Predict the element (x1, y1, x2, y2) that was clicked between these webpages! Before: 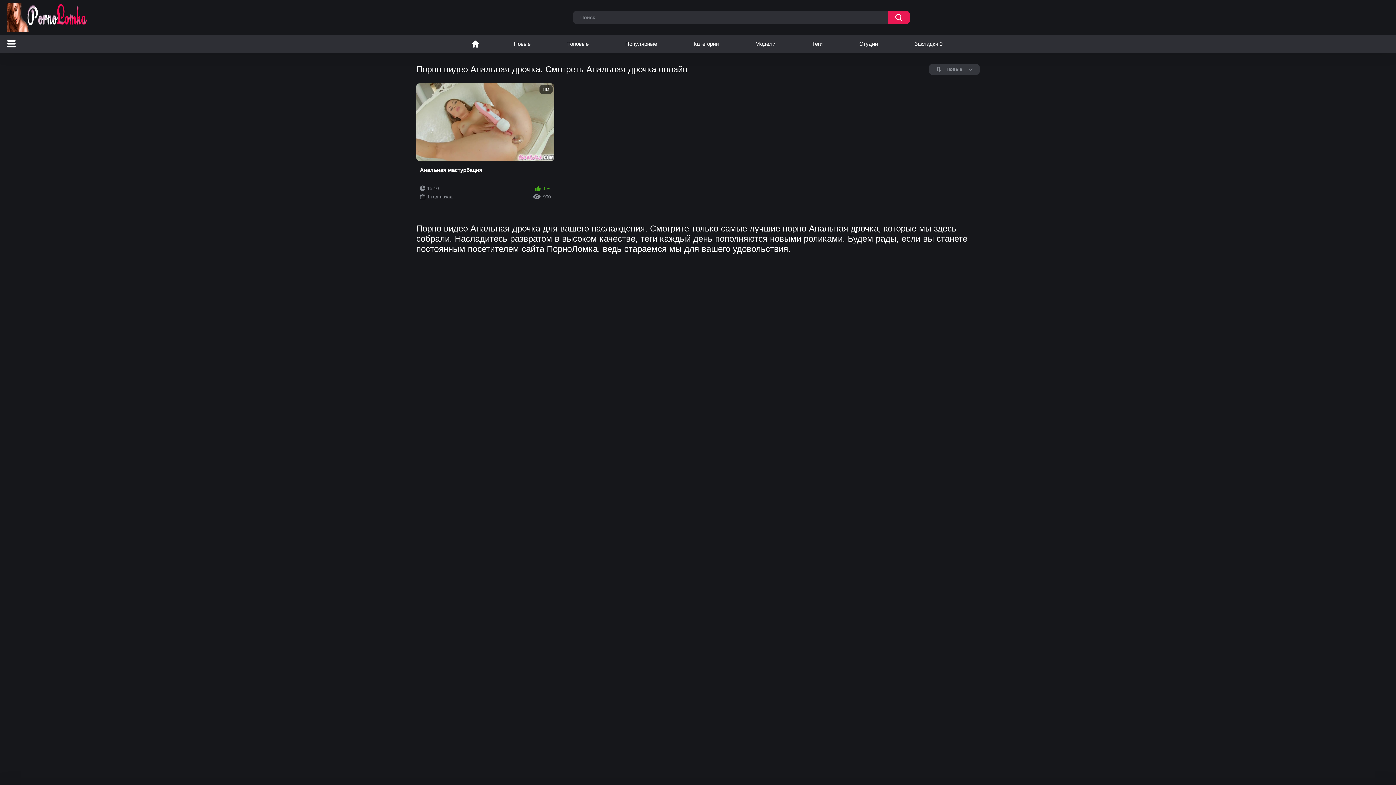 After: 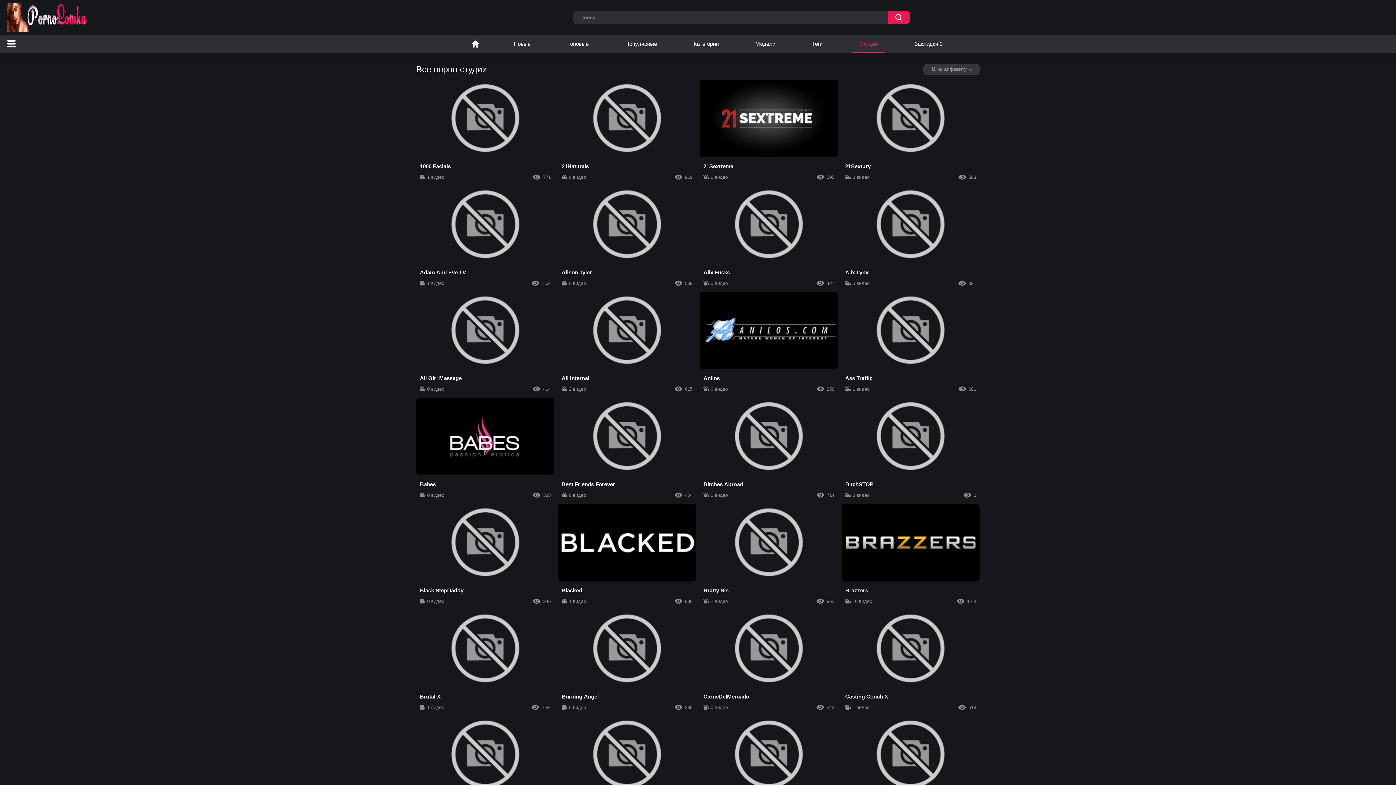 Action: bbox: (852, 34, 885, 53) label: Студии